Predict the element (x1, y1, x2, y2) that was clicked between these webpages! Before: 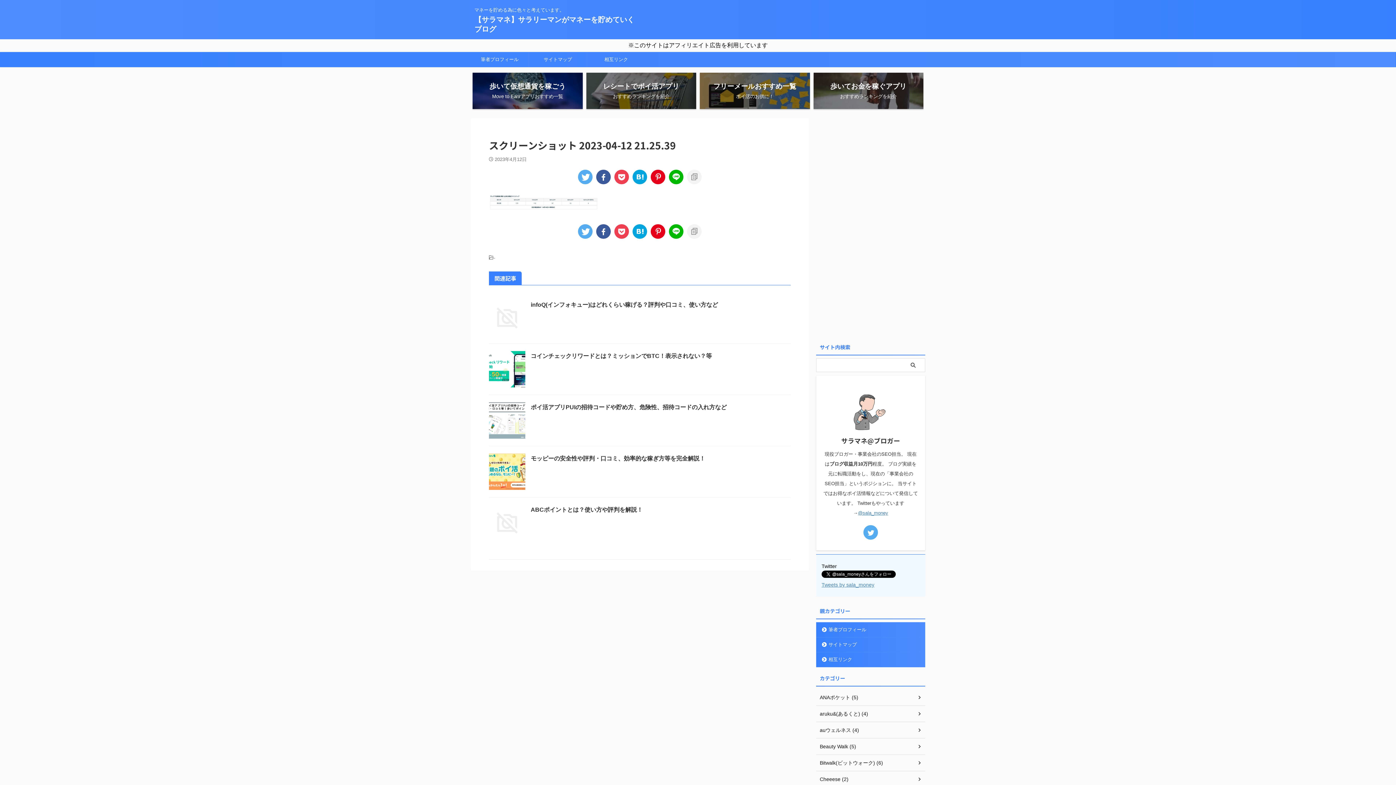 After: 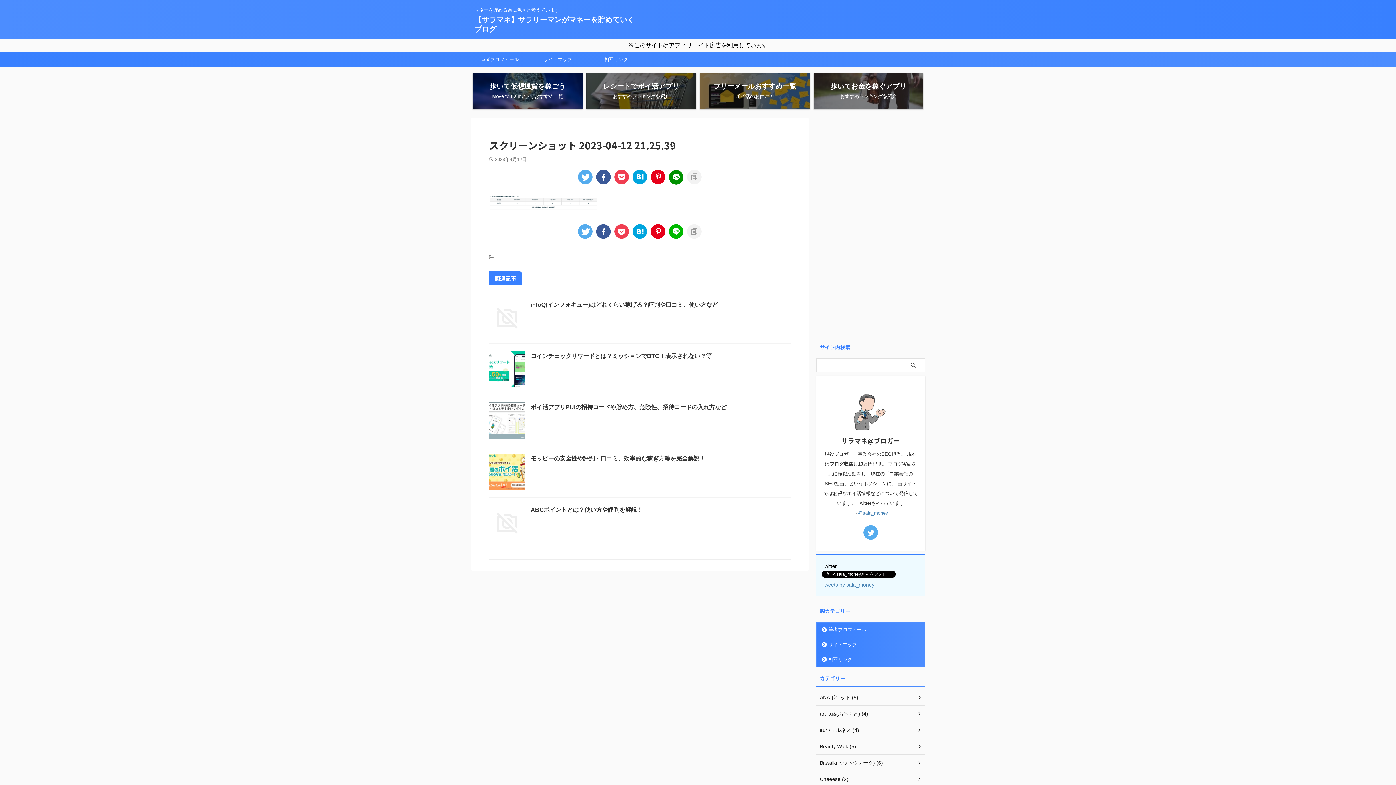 Action: bbox: (669, 169, 683, 184)